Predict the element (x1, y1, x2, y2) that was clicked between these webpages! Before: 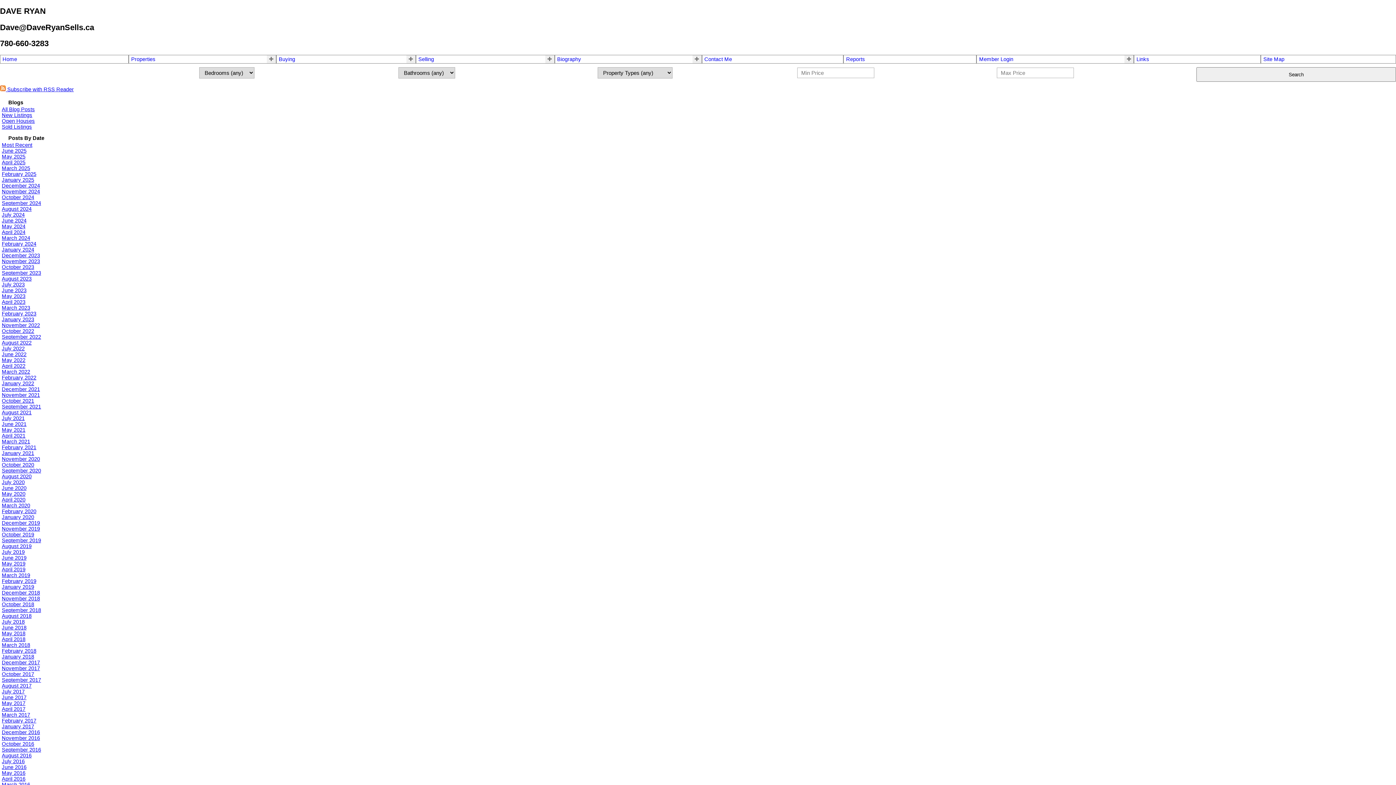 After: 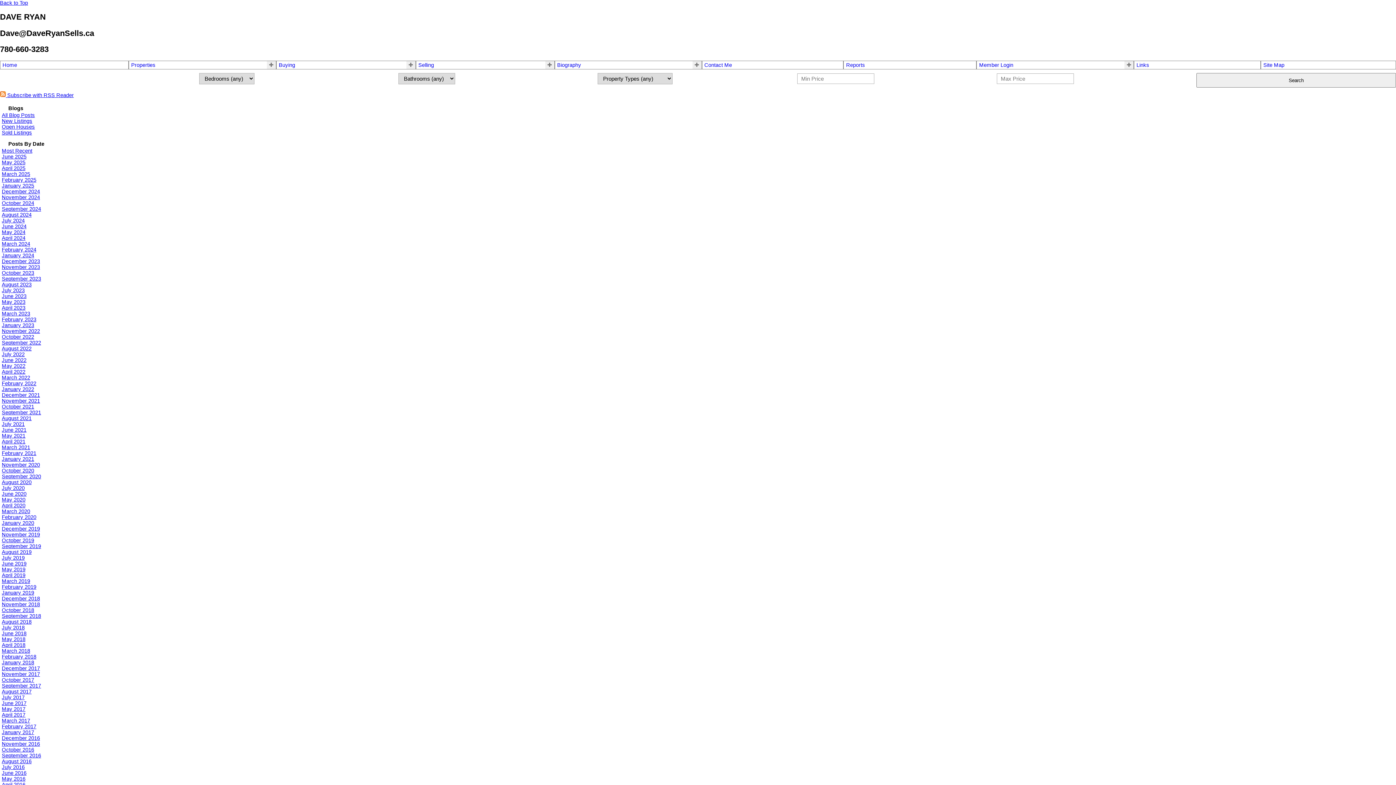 Action: label: September 2020 bbox: (1, 468, 41, 473)